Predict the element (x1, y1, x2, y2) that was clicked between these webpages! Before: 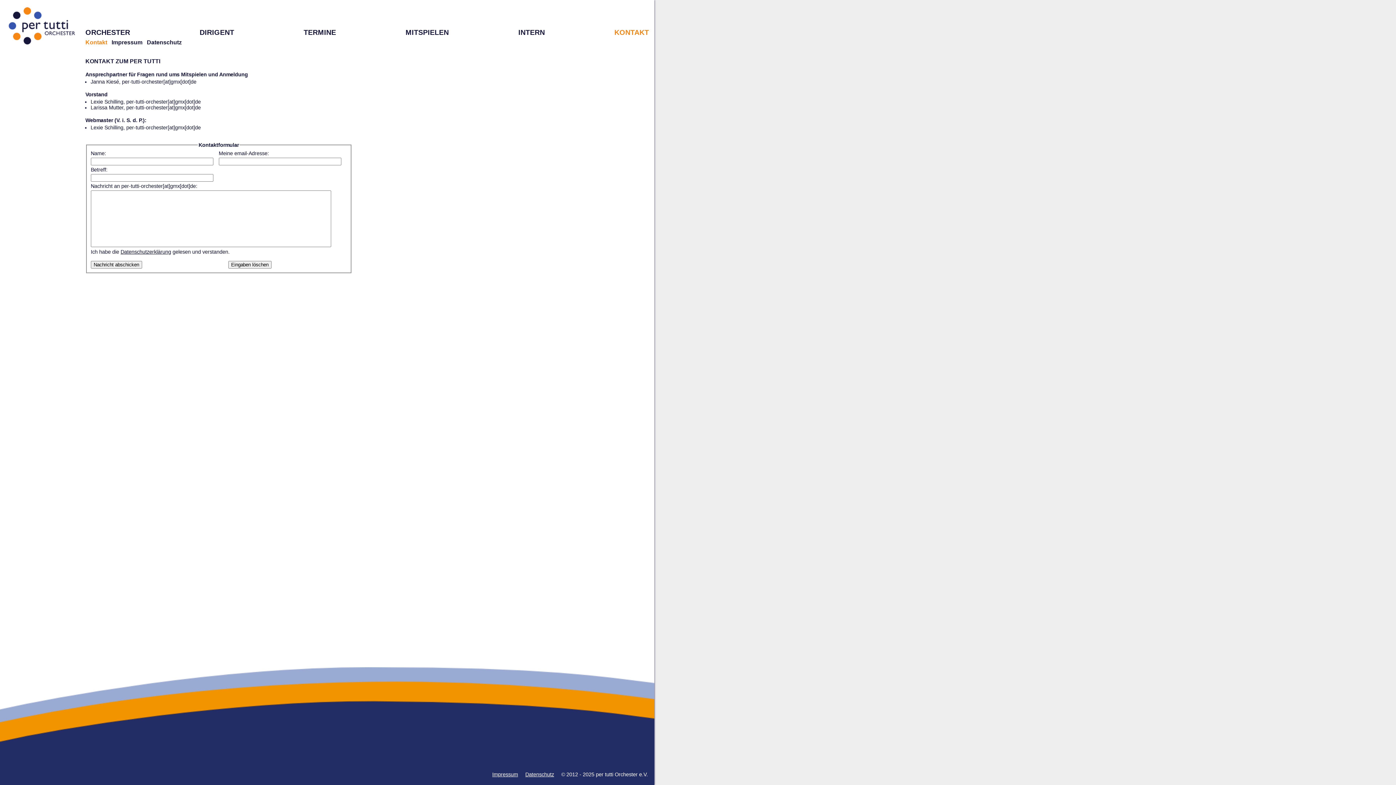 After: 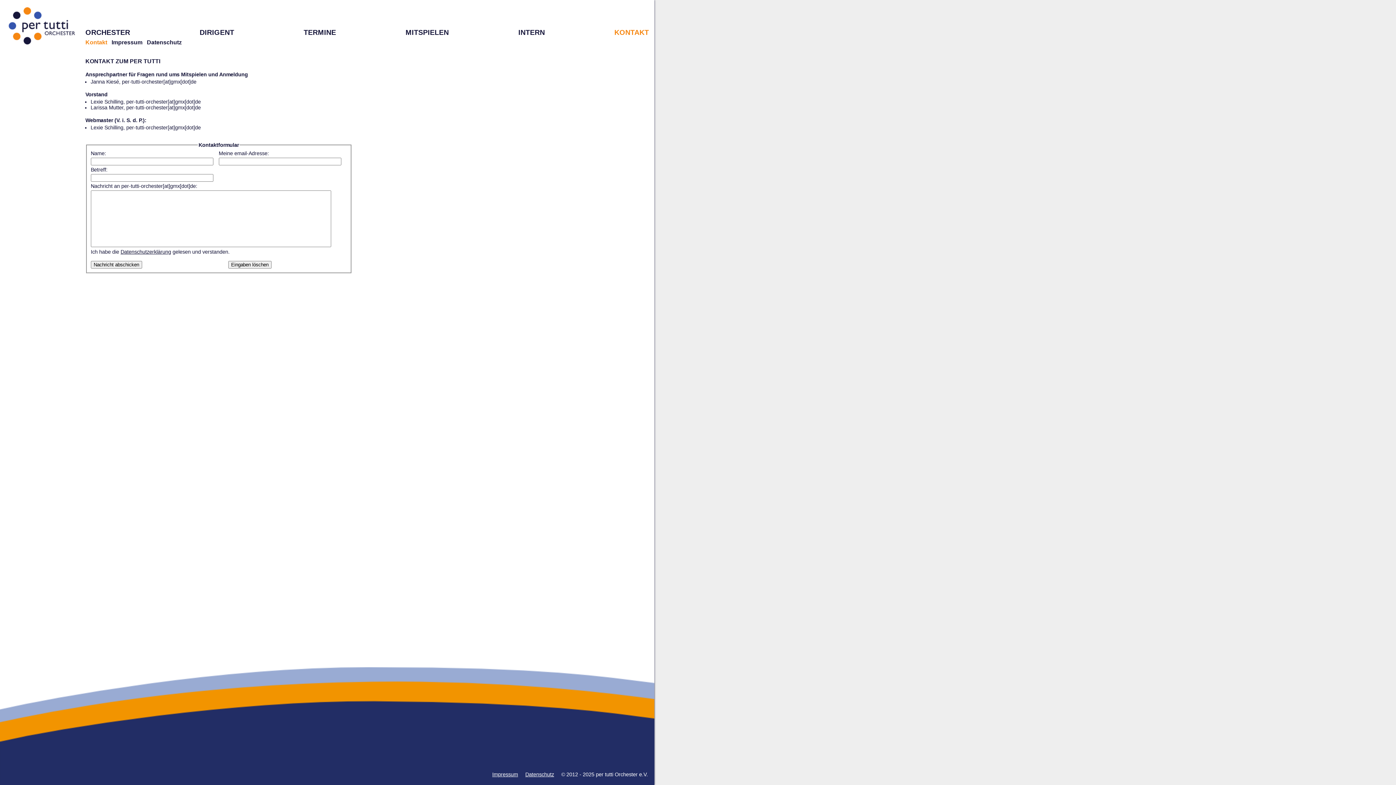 Action: label: Kontakt bbox: (85, 39, 107, 45)